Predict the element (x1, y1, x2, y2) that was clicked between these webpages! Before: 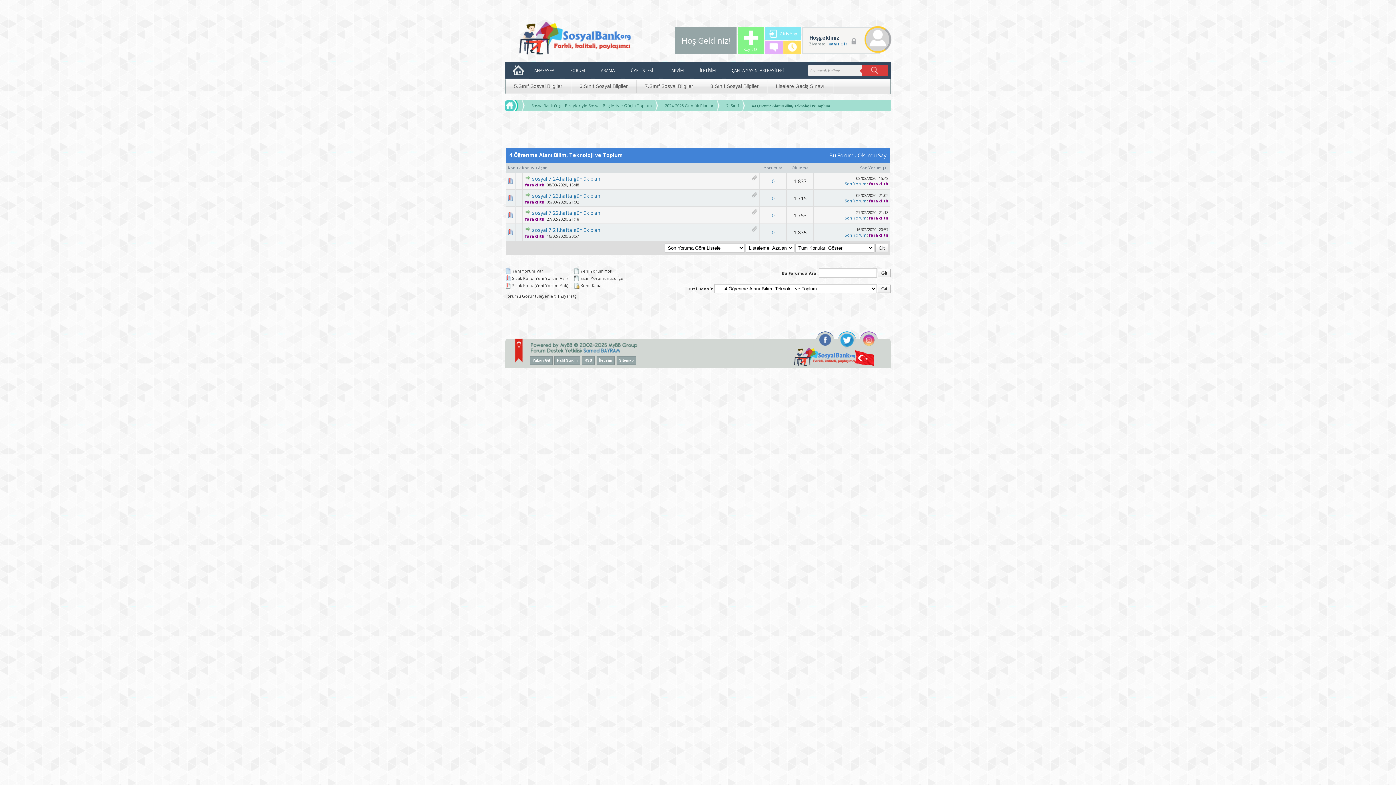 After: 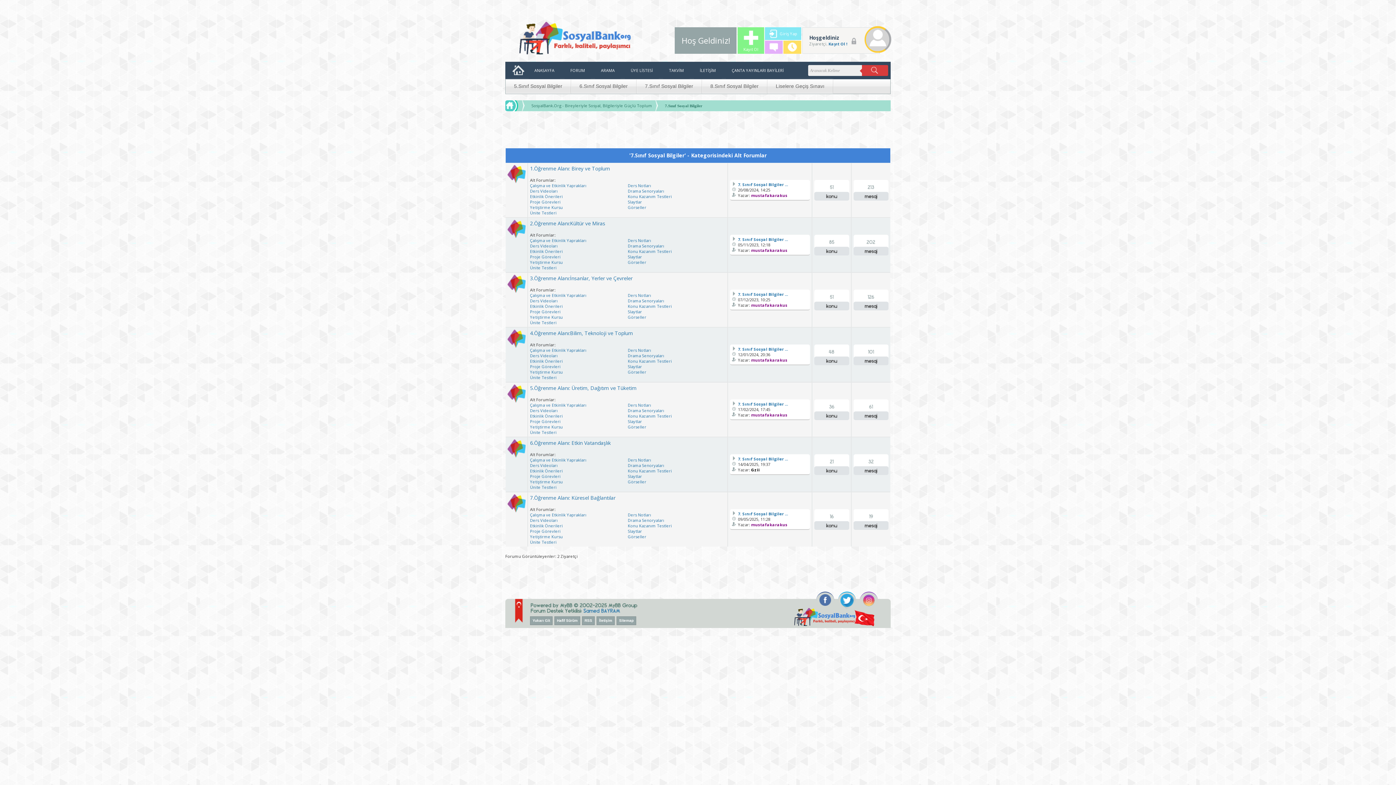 Action: bbox: (636, 79, 701, 93) label: 7.Sınıf Sosyal Bilgiler